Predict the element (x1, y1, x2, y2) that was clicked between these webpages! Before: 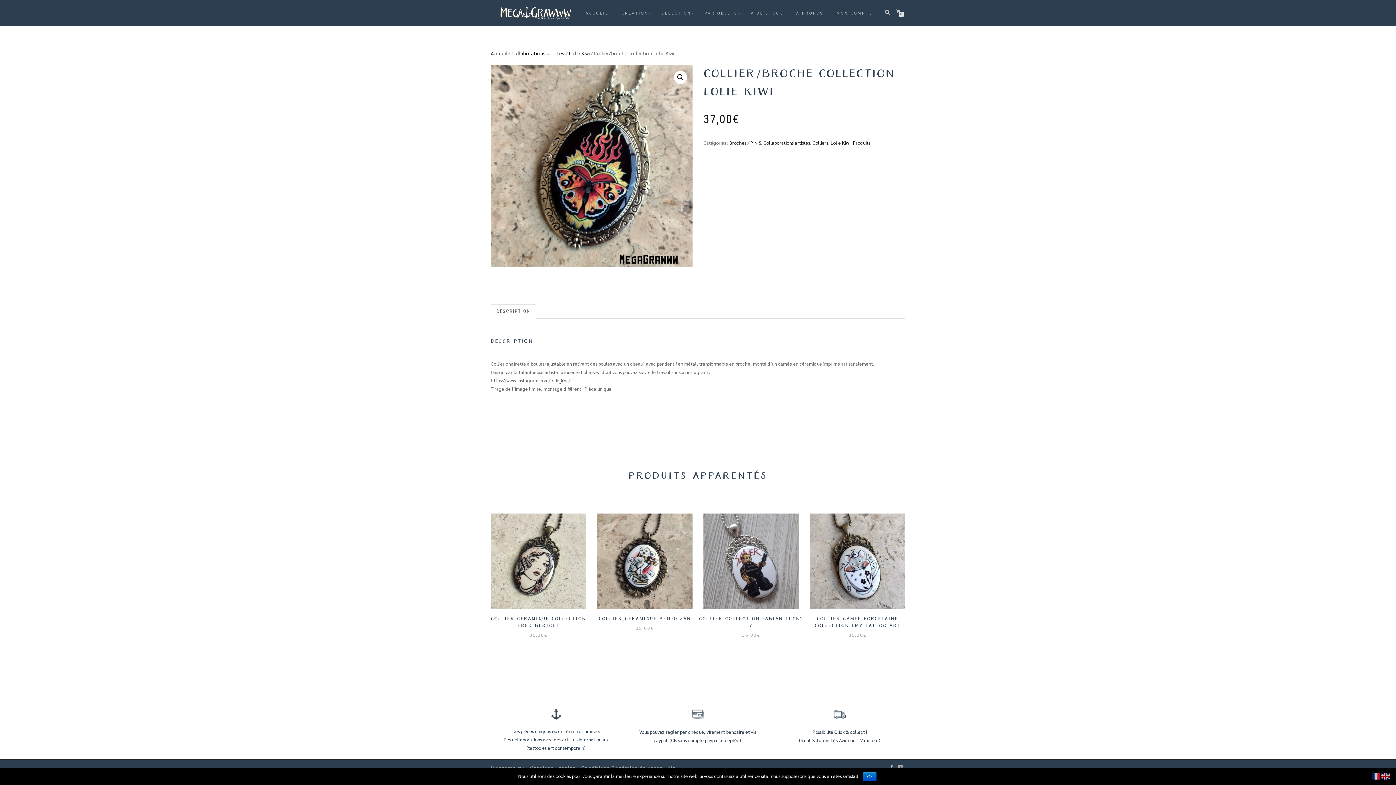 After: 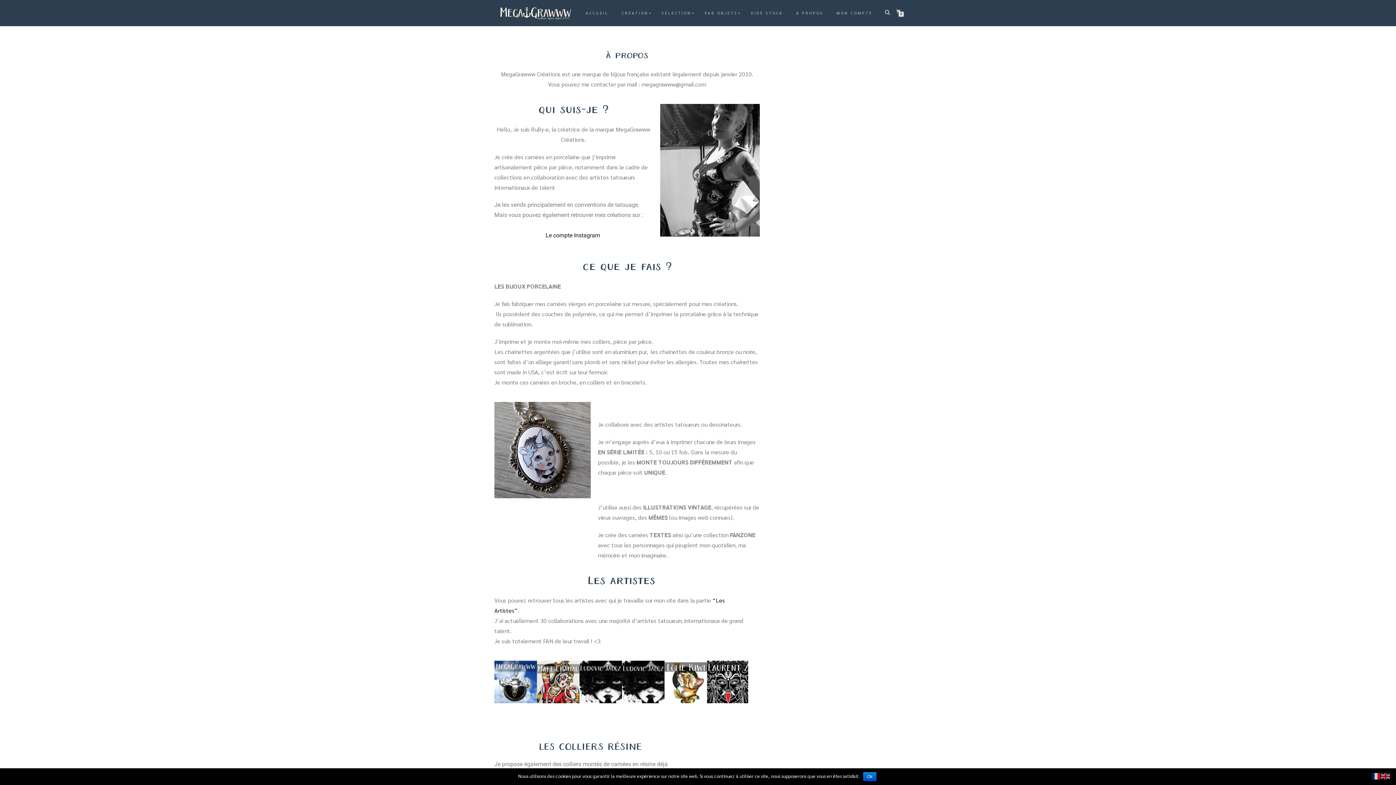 Action: label: À PROPOS bbox: (790, 8, 829, 17)